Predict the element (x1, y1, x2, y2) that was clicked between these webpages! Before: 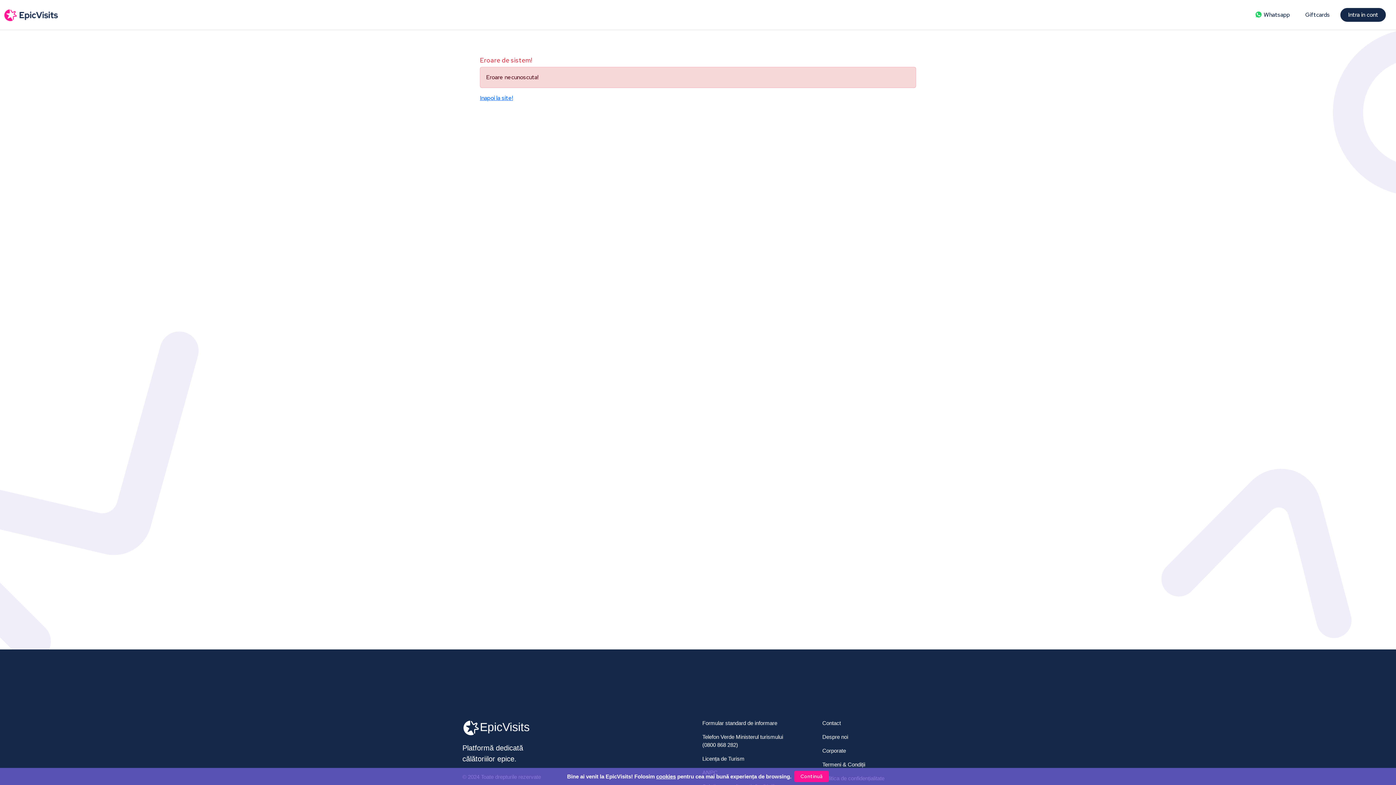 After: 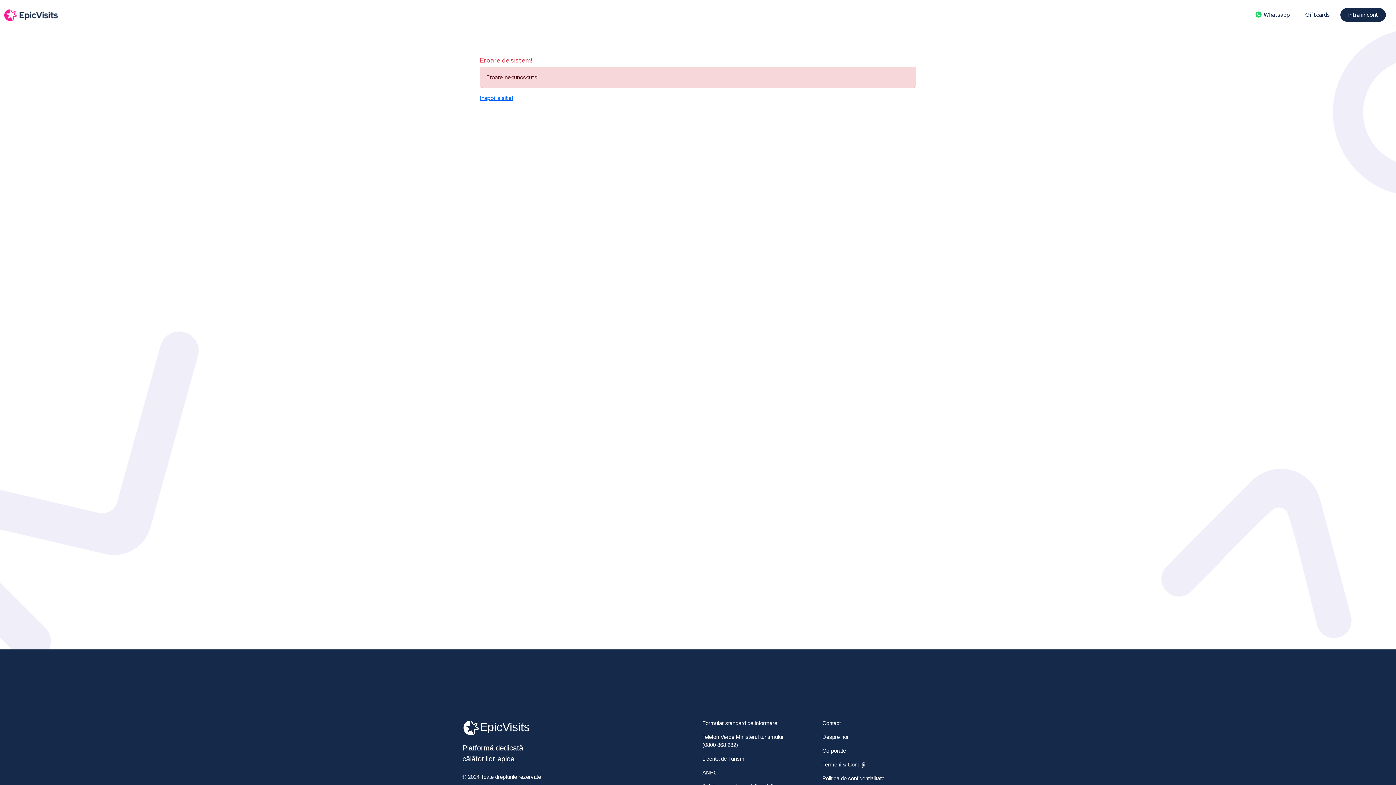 Action: label: Continuă bbox: (794, 771, 829, 782)